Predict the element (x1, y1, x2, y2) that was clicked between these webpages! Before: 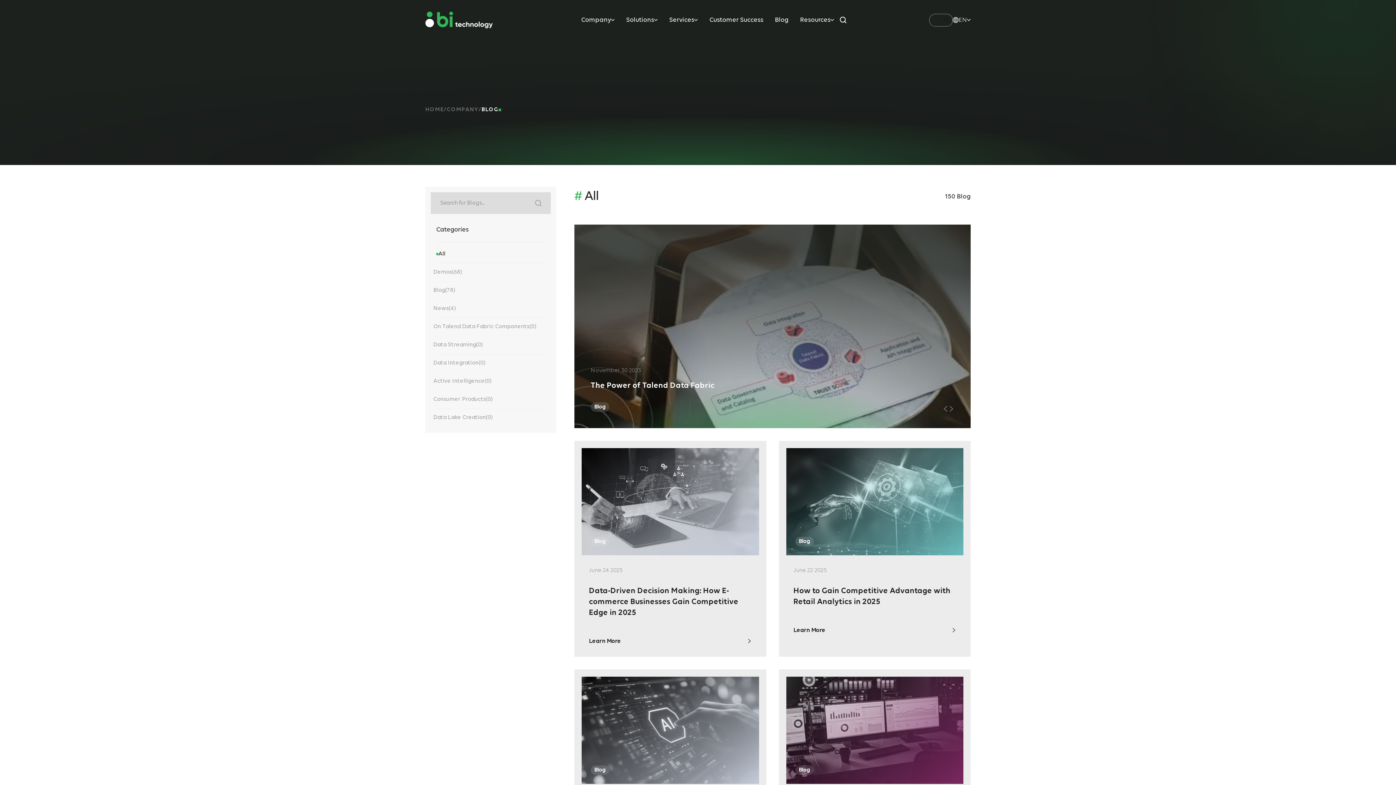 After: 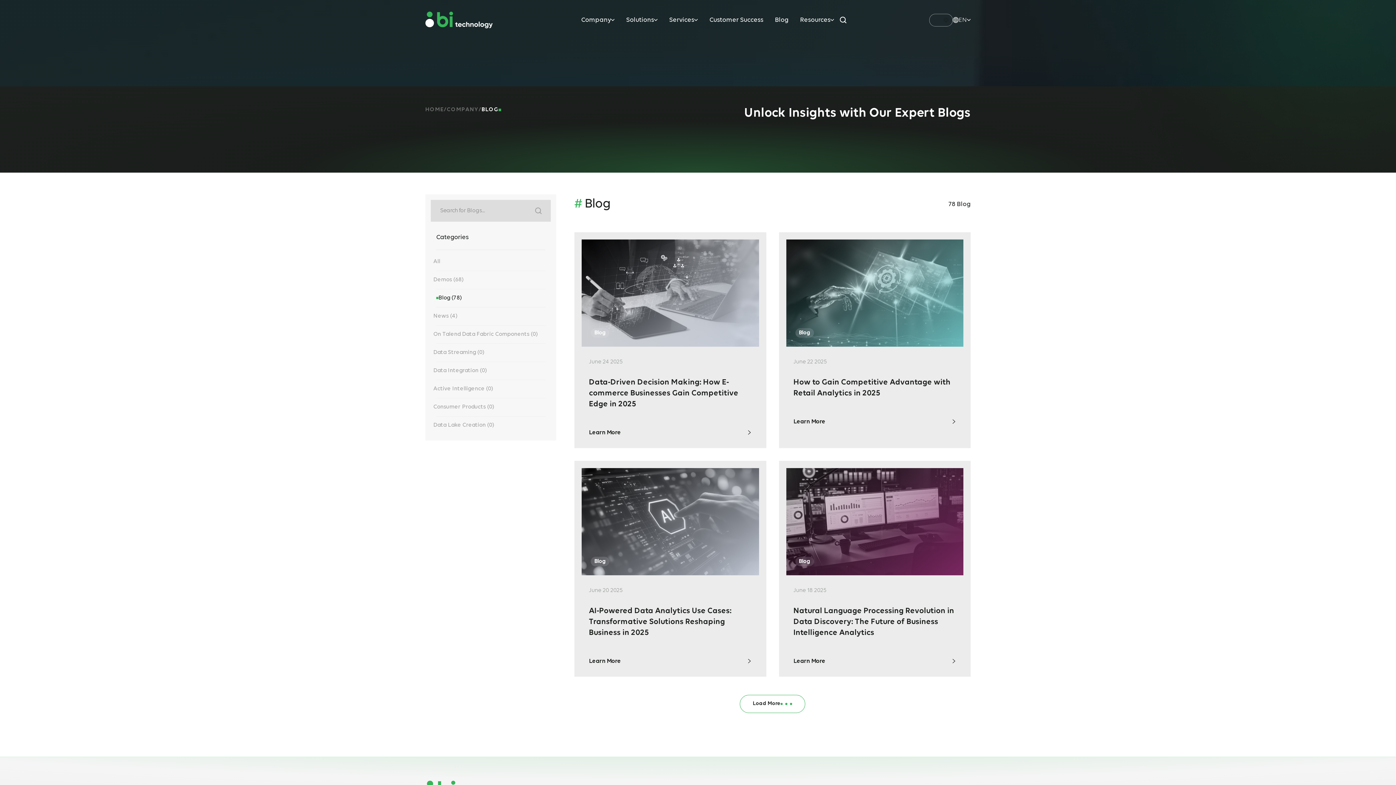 Action: label: Blog bbox: (795, 537, 814, 546)